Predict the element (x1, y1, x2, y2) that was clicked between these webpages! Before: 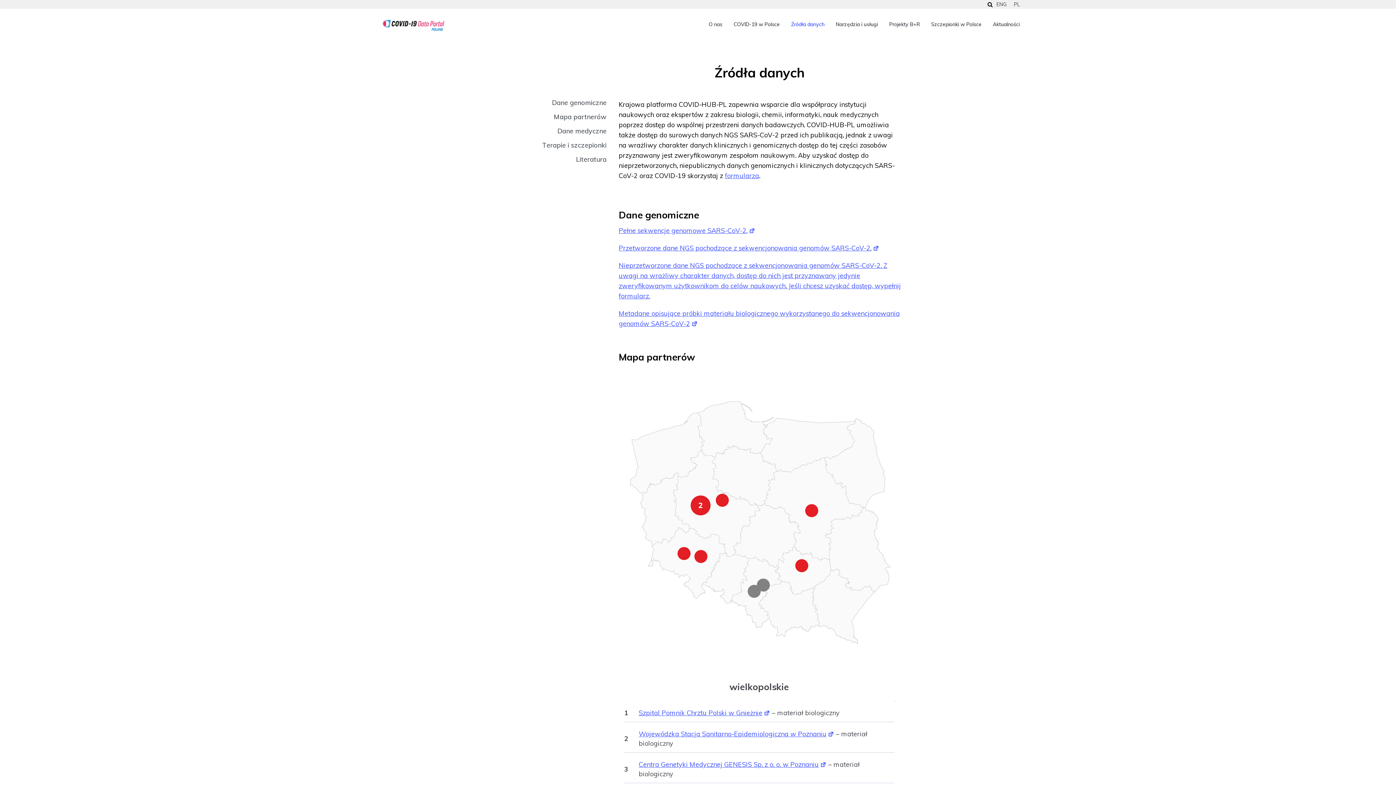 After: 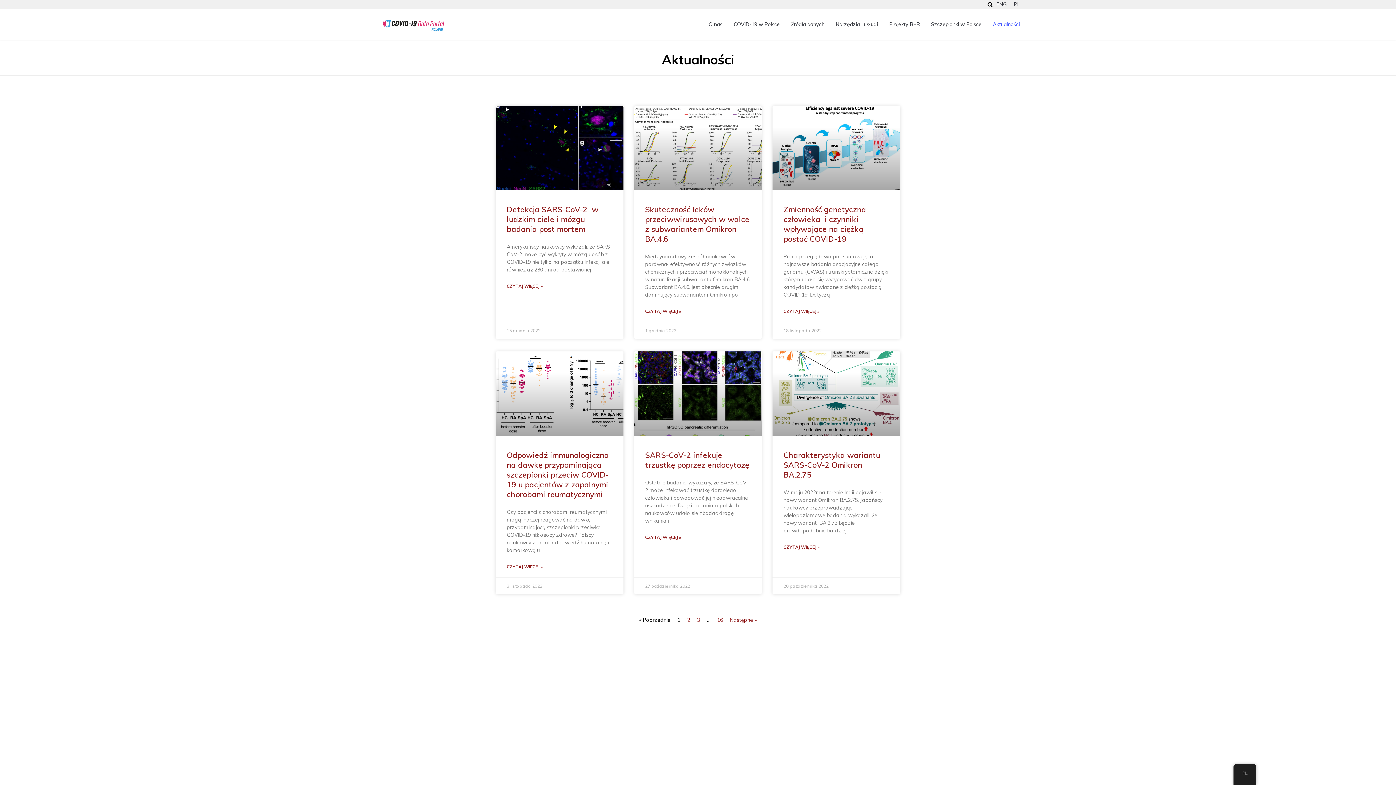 Action: bbox: (993, 19, 1019, 29) label: Aktualności